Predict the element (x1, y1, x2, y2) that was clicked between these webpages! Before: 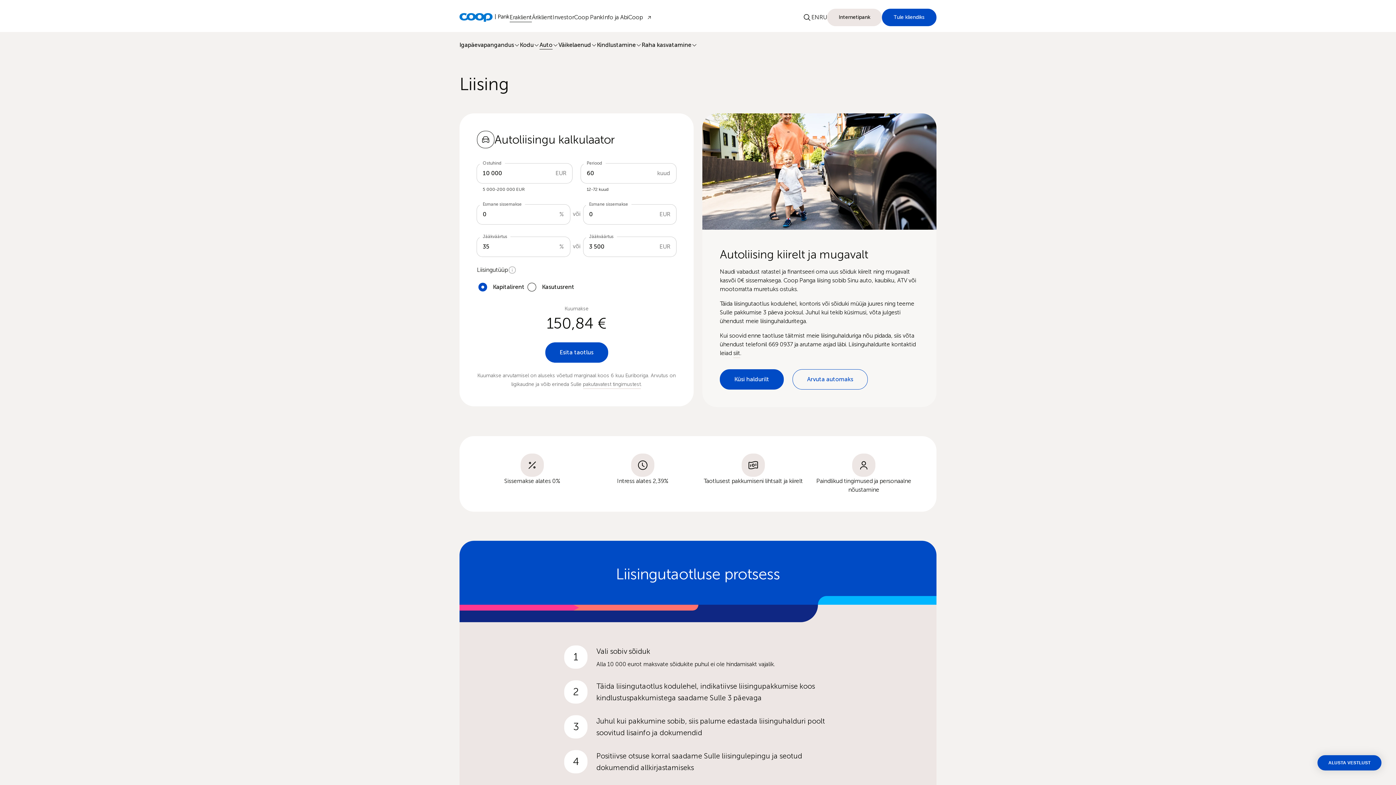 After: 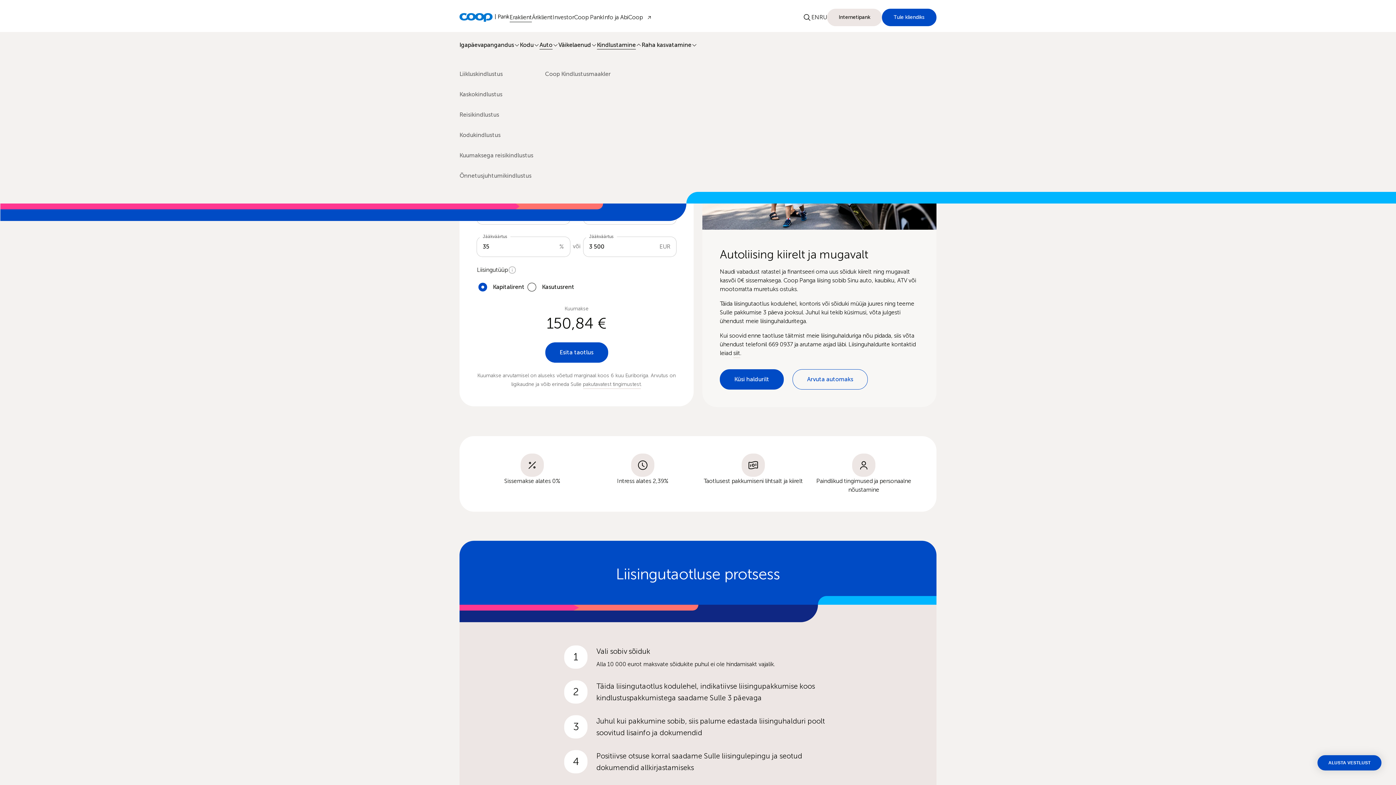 Action: bbox: (597, 36, 641, 53) label: Kindlustamine